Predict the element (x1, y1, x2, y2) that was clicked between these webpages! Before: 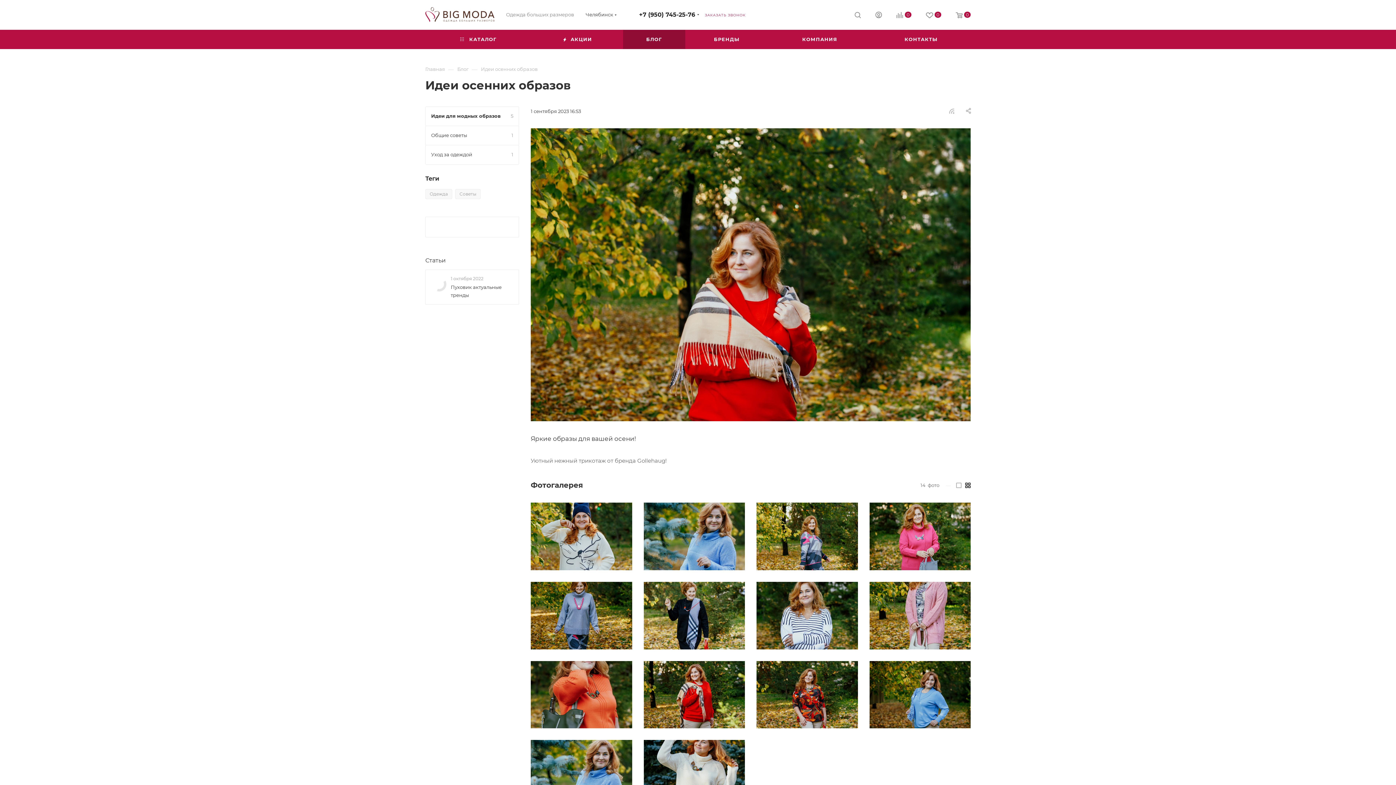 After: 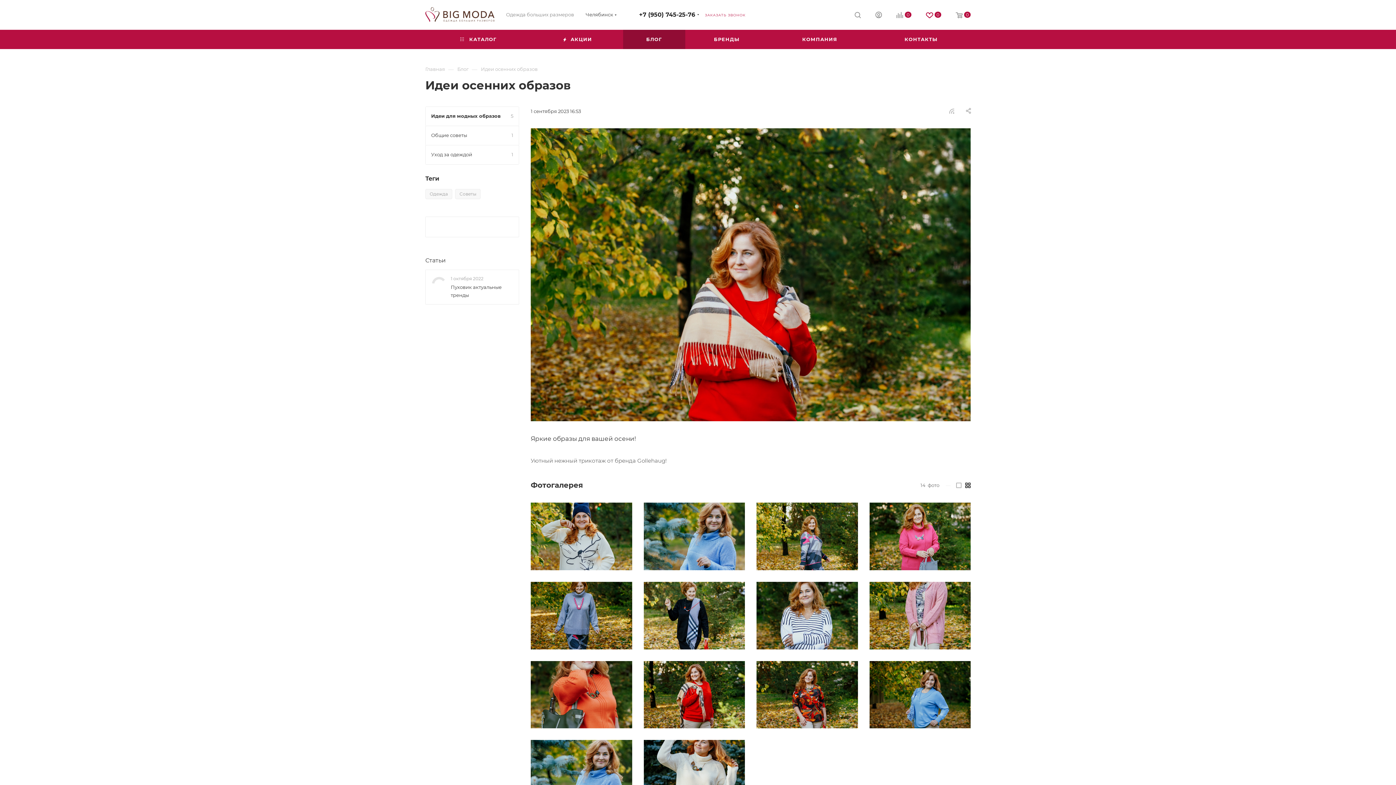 Action: label: 0 bbox: (918, 11, 948, 20)